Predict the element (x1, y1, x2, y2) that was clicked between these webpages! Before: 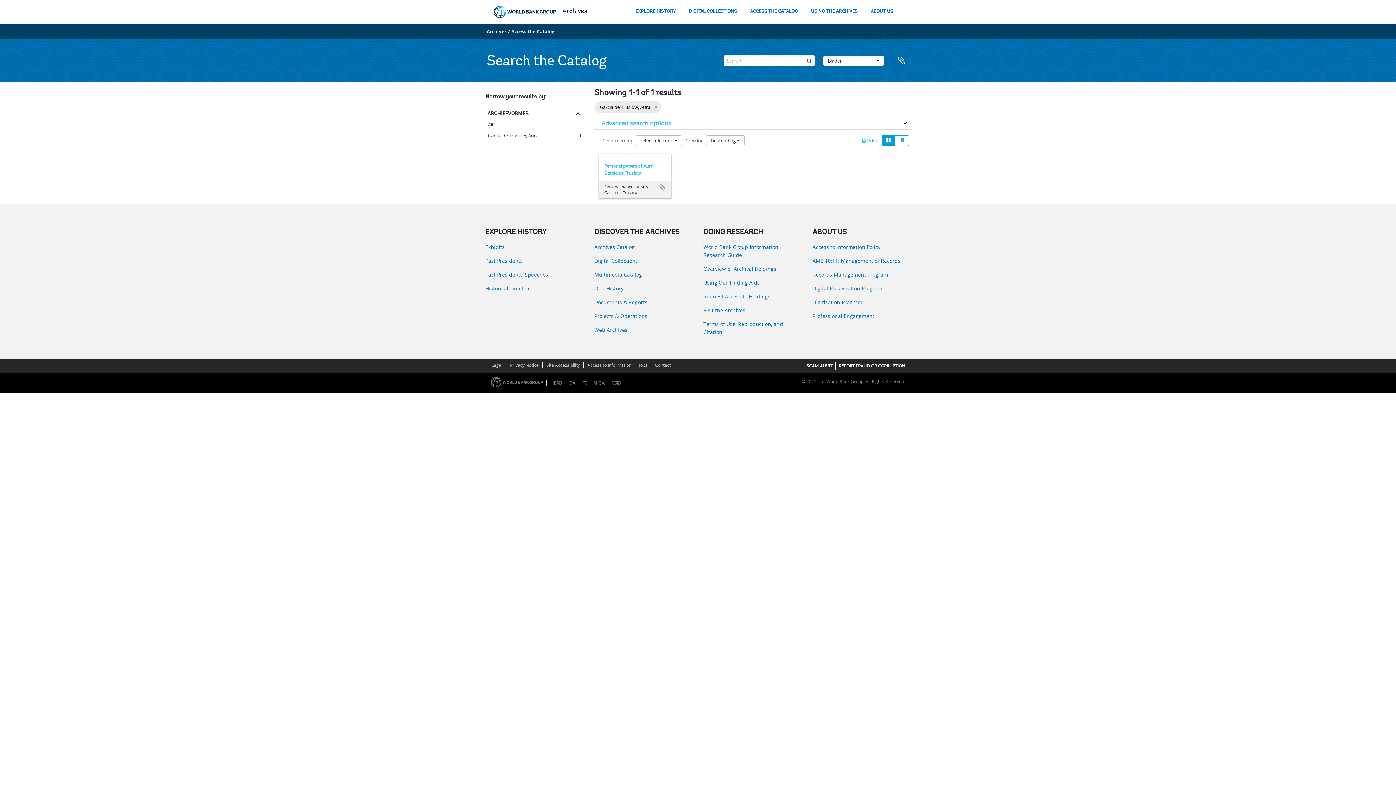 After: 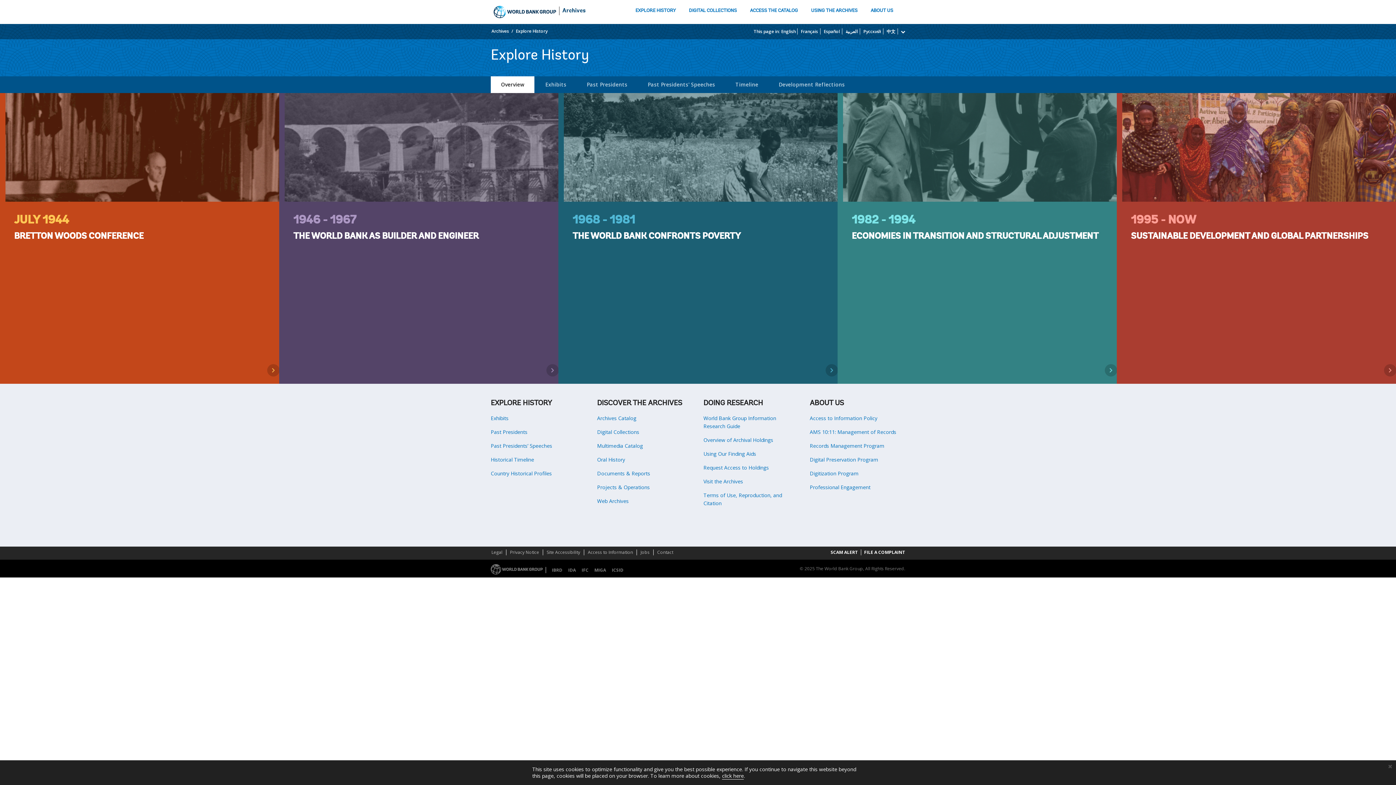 Action: bbox: (634, 7, 676, 17) label: EXPLORE HISTORY